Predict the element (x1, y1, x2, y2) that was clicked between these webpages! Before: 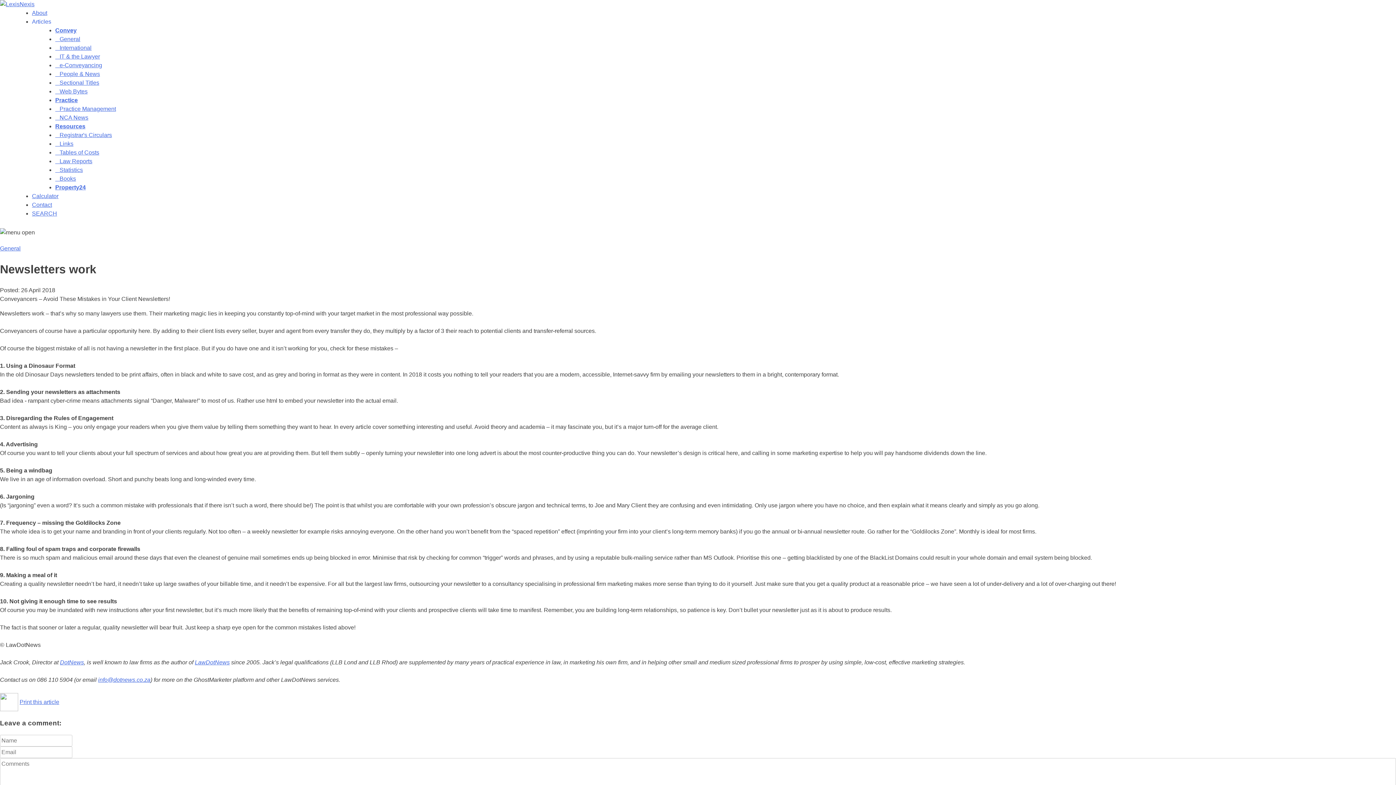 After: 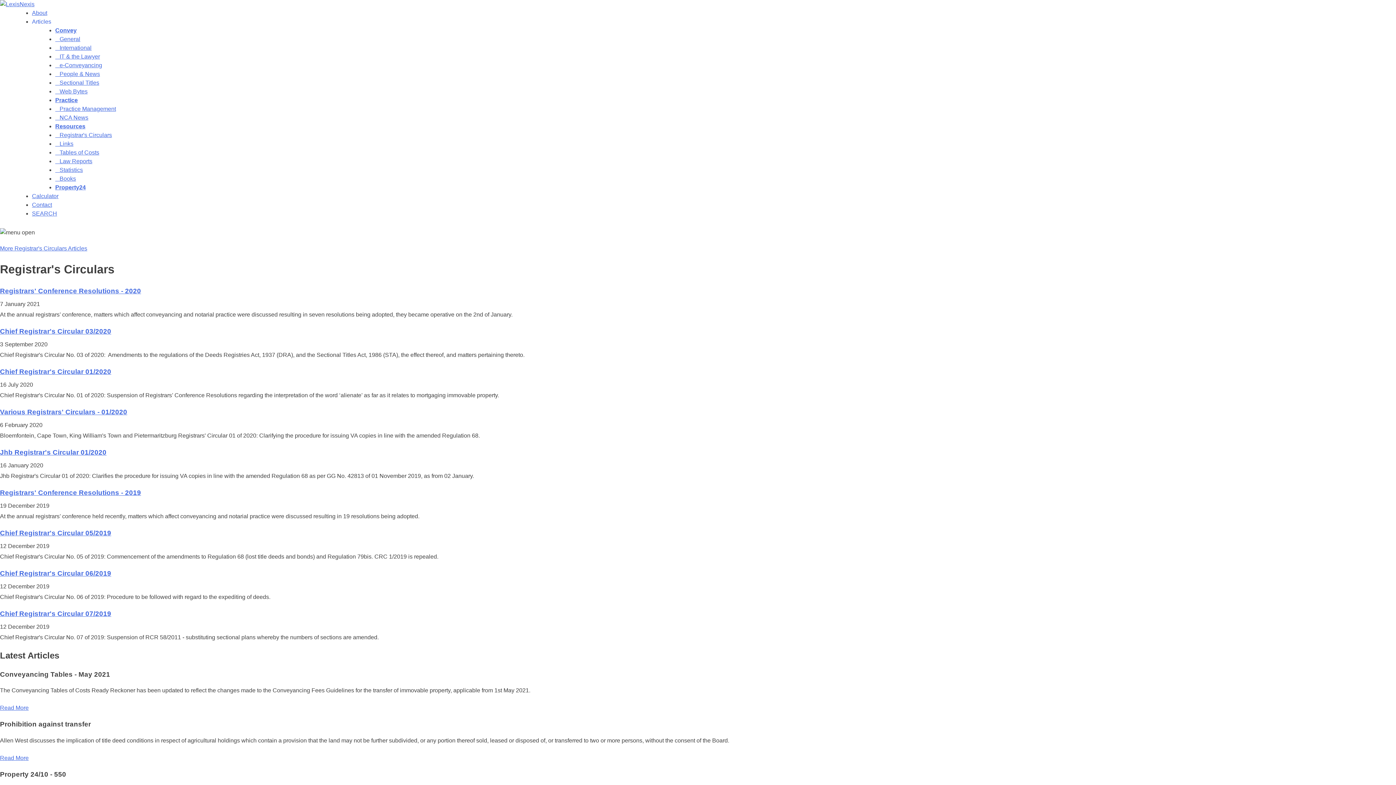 Action: label:    Registrar's Circulars bbox: (55, 132, 112, 138)